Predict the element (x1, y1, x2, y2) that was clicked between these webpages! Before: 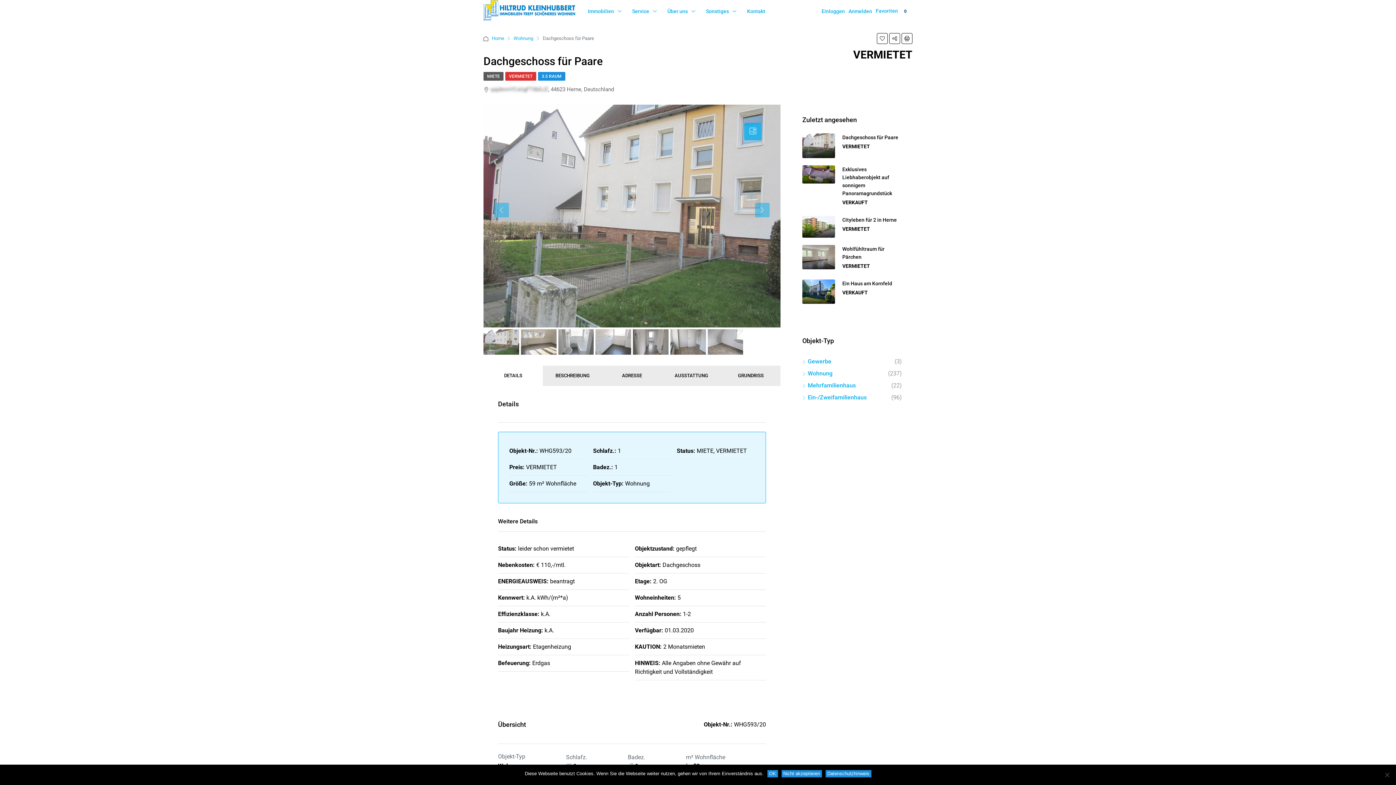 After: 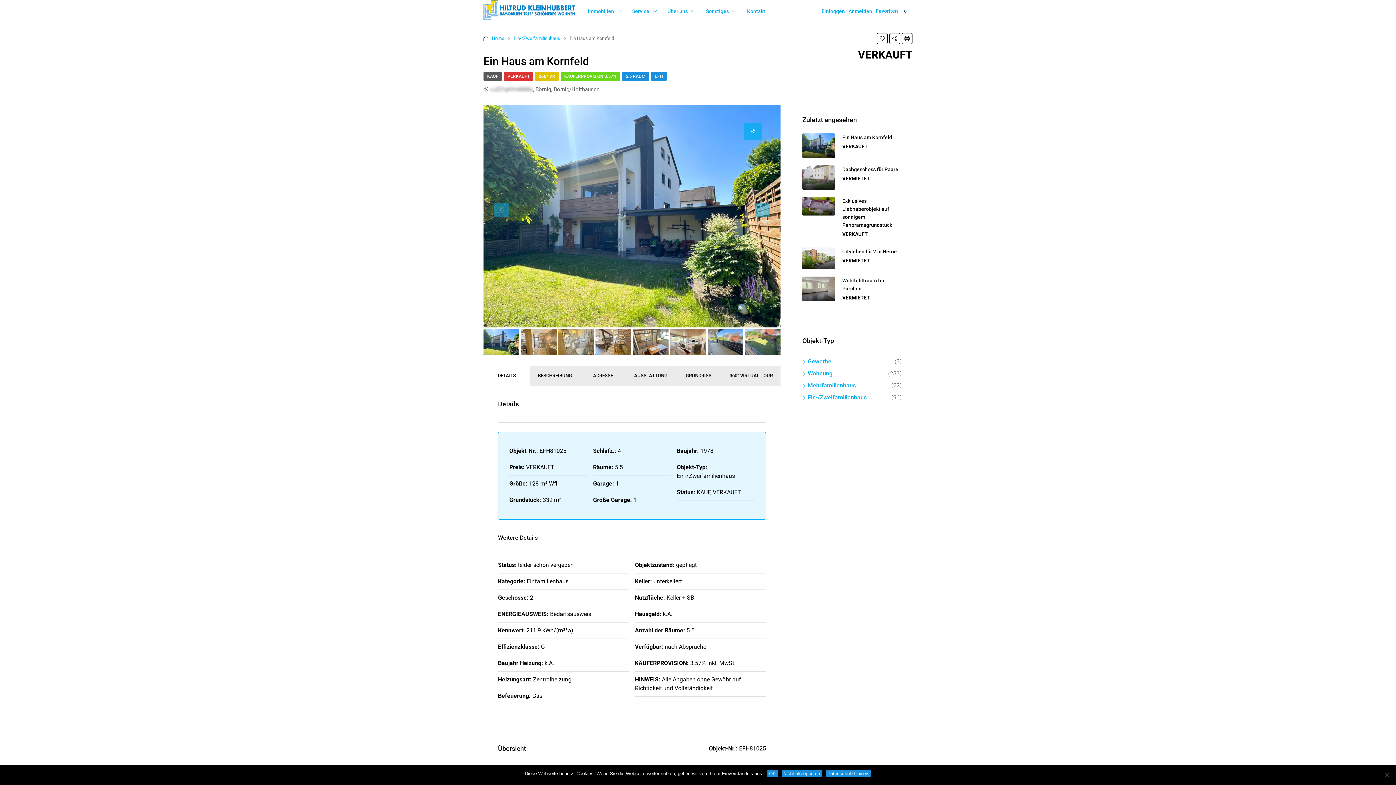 Action: label: Ein Haus am Kornfeld bbox: (842, 280, 892, 286)